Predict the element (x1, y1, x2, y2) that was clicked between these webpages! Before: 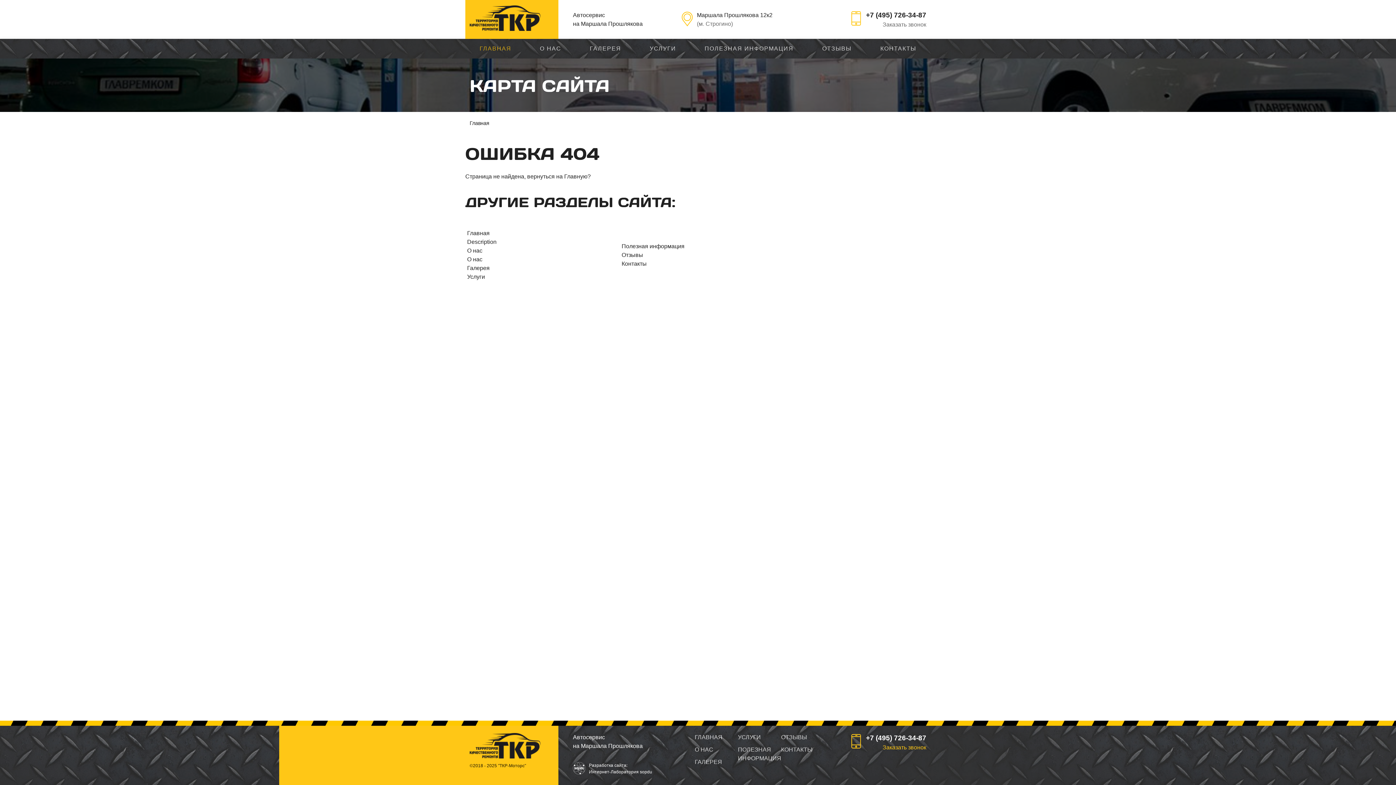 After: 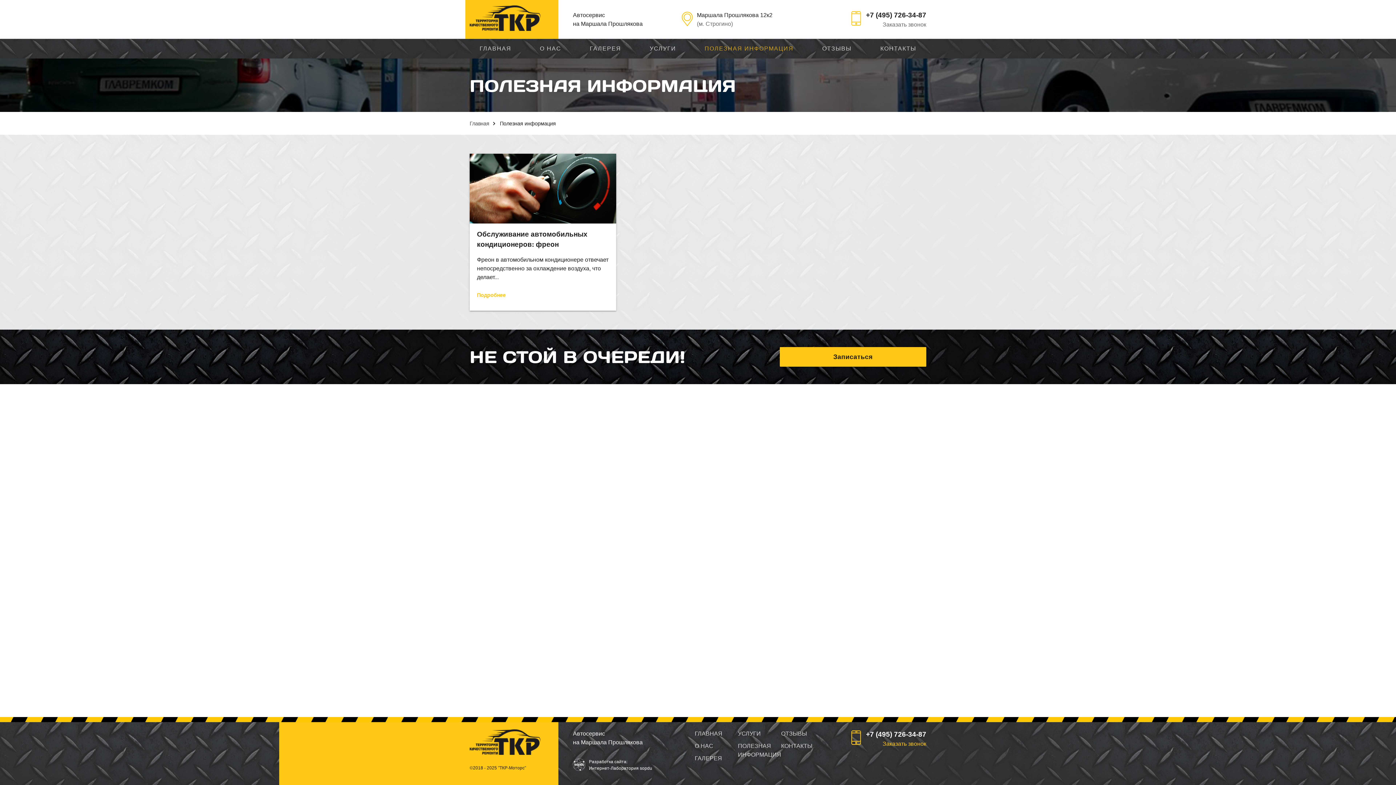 Action: bbox: (621, 243, 684, 249) label: Полезная информация